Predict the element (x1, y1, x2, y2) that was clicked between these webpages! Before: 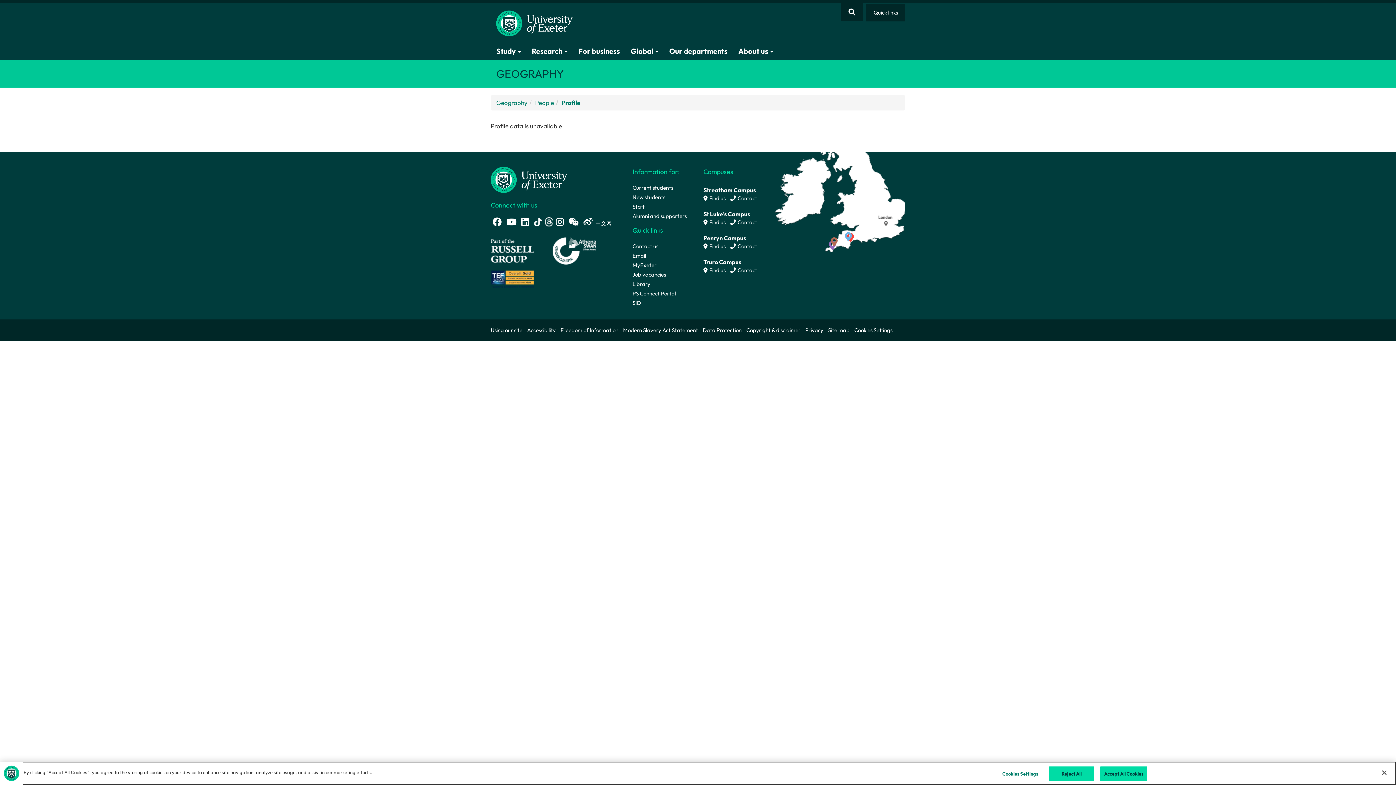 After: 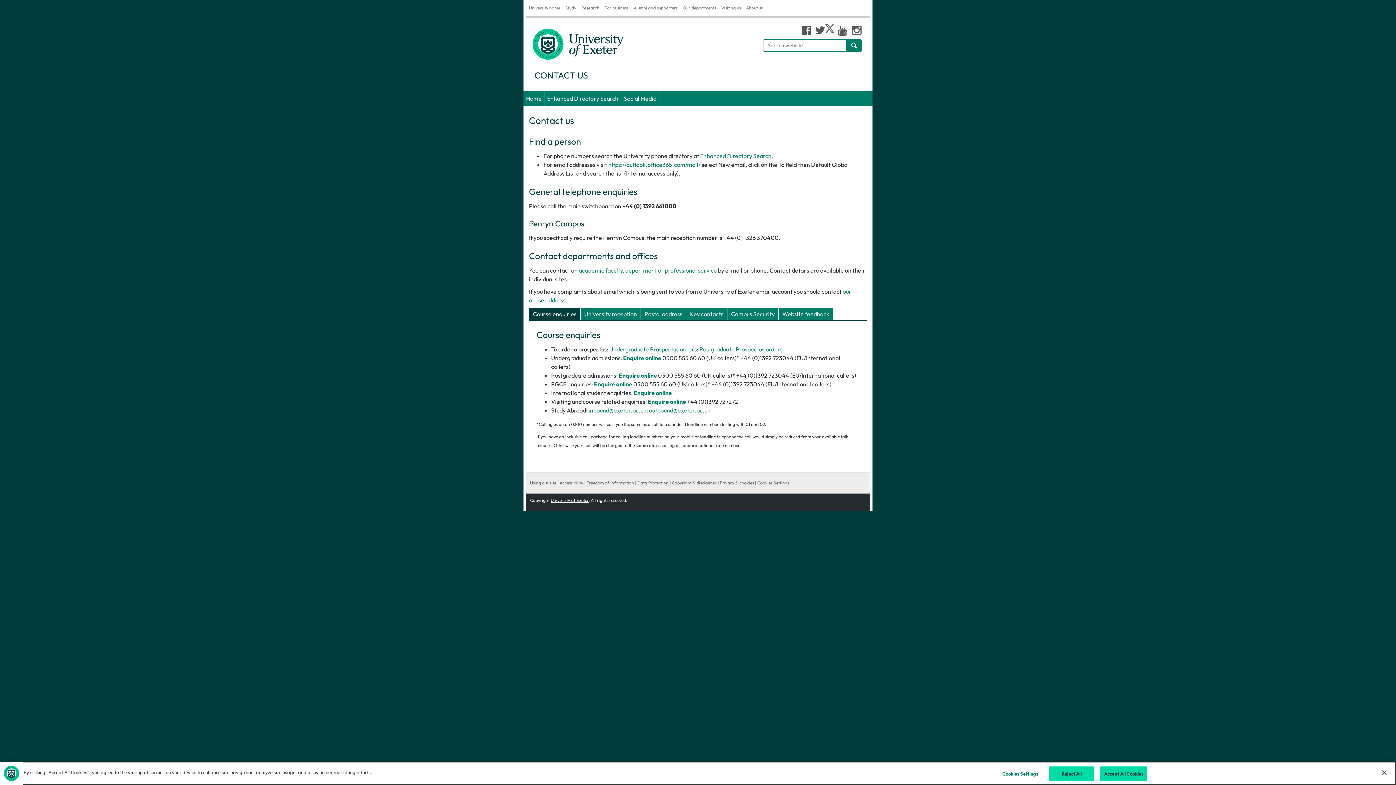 Action: label:  Contact bbox: (726, 219, 757, 225)